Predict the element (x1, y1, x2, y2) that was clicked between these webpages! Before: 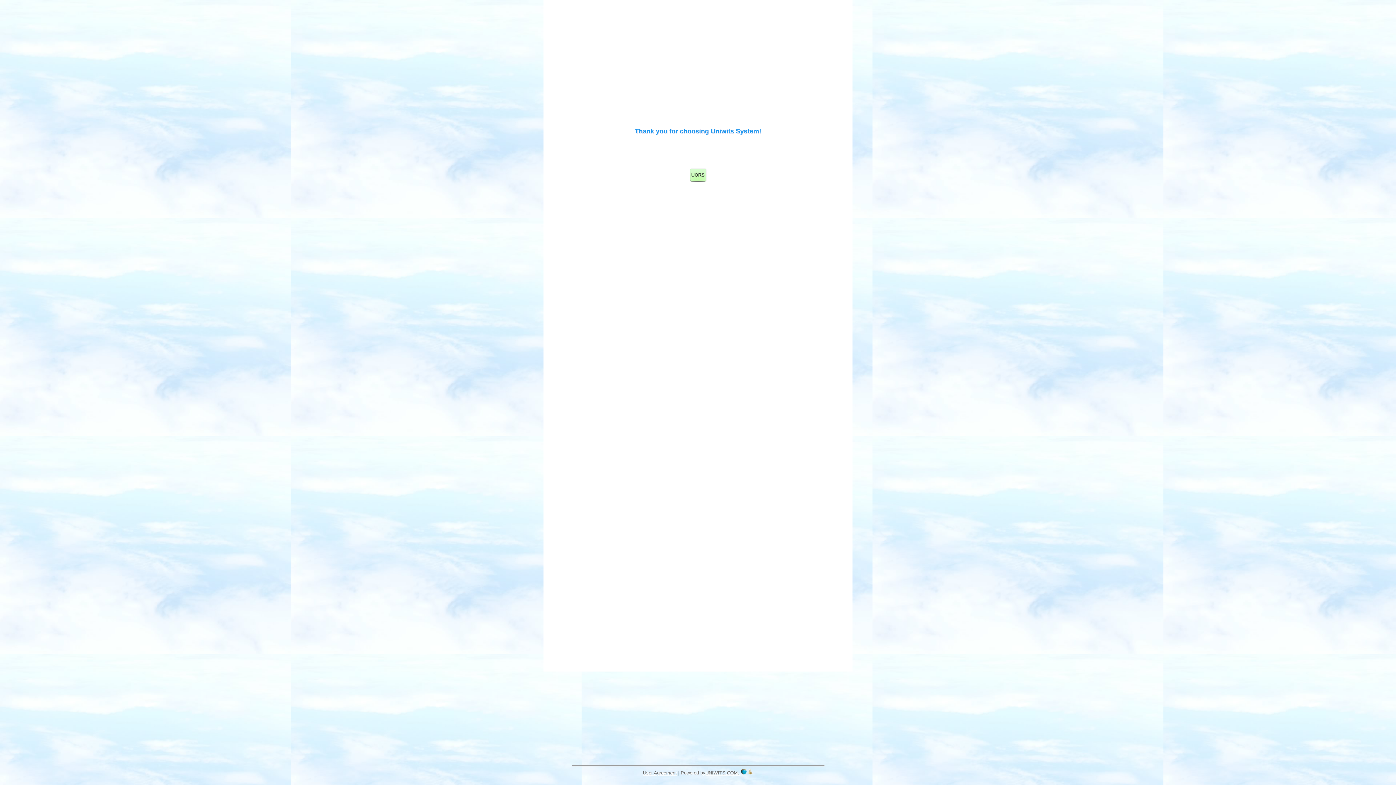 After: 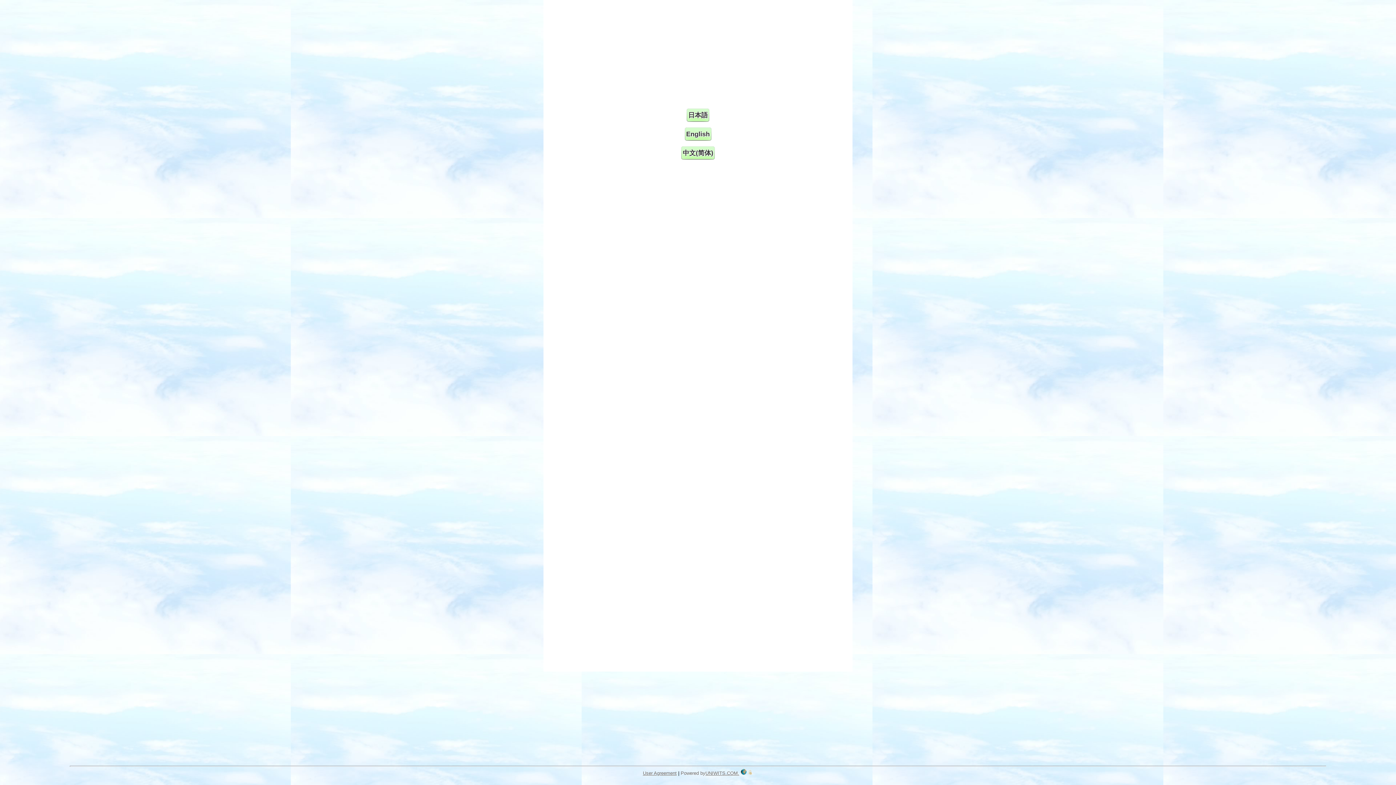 Action: bbox: (740, 769, 746, 776)